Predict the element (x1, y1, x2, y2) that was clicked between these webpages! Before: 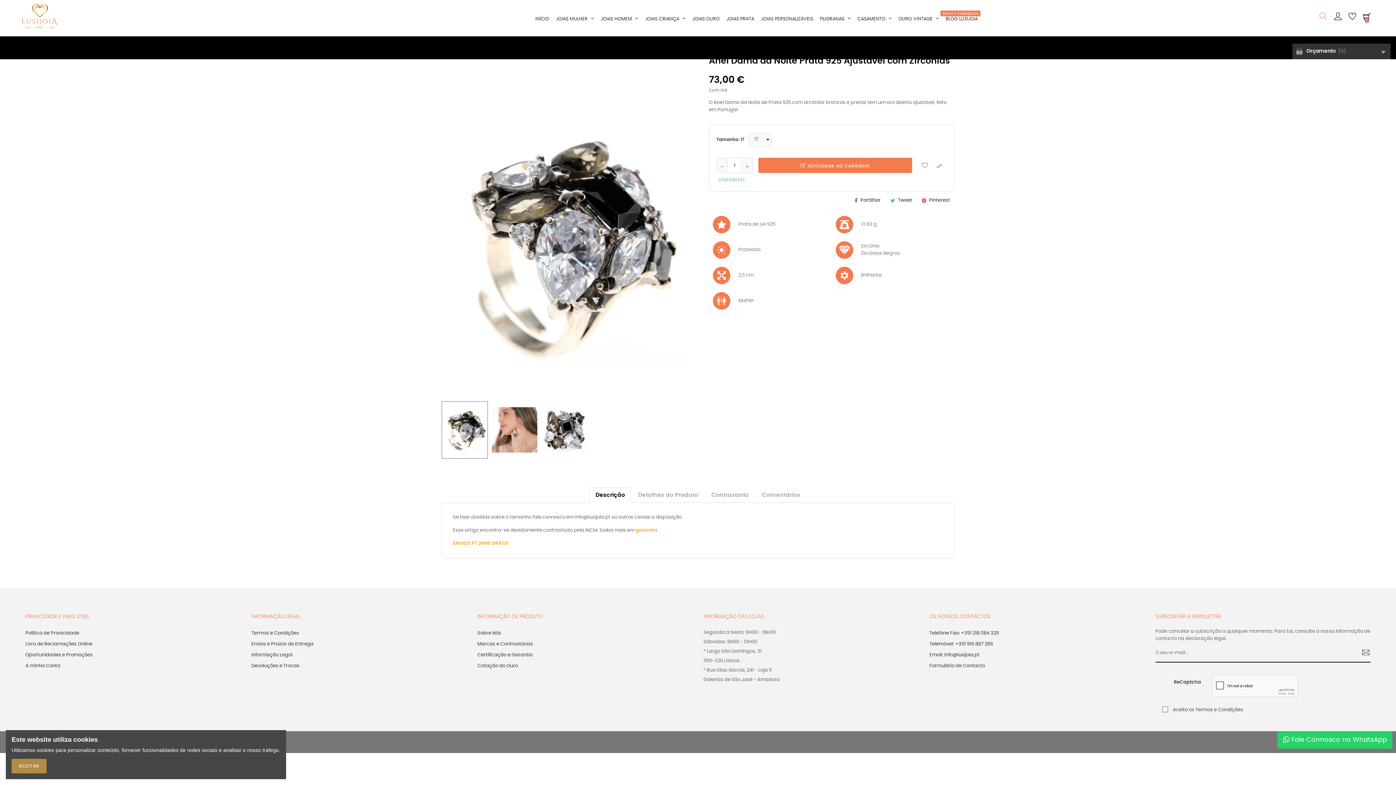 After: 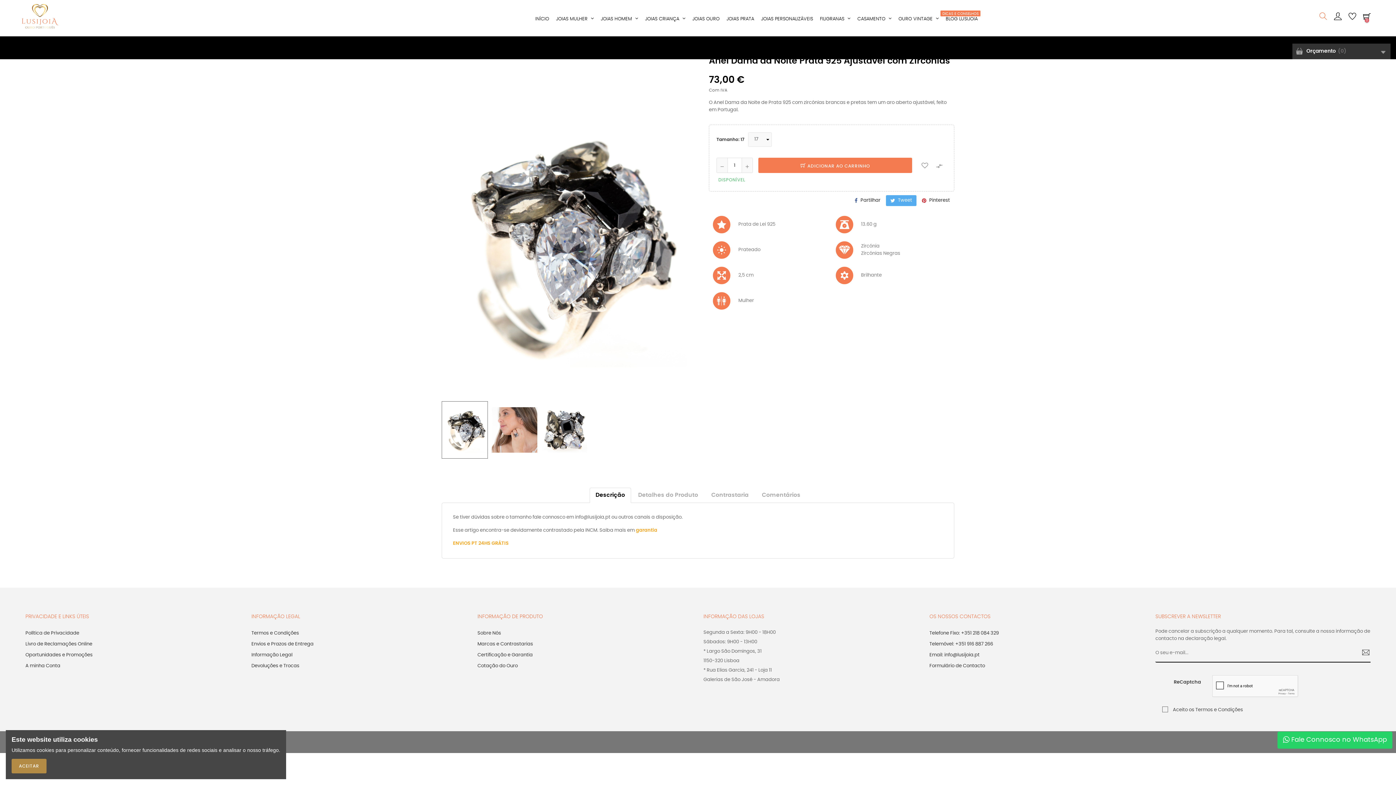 Action: bbox: (886, 195, 916, 206) label: Tweet